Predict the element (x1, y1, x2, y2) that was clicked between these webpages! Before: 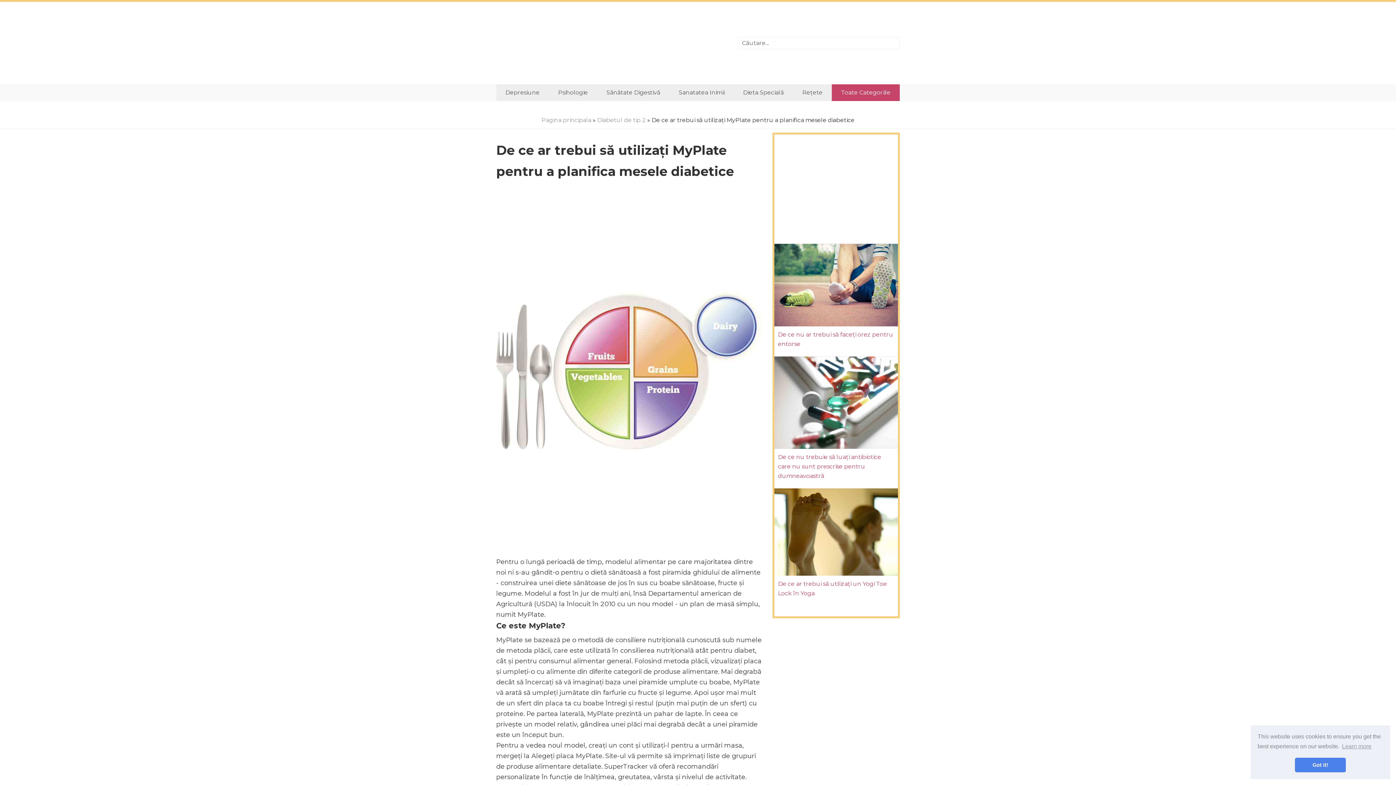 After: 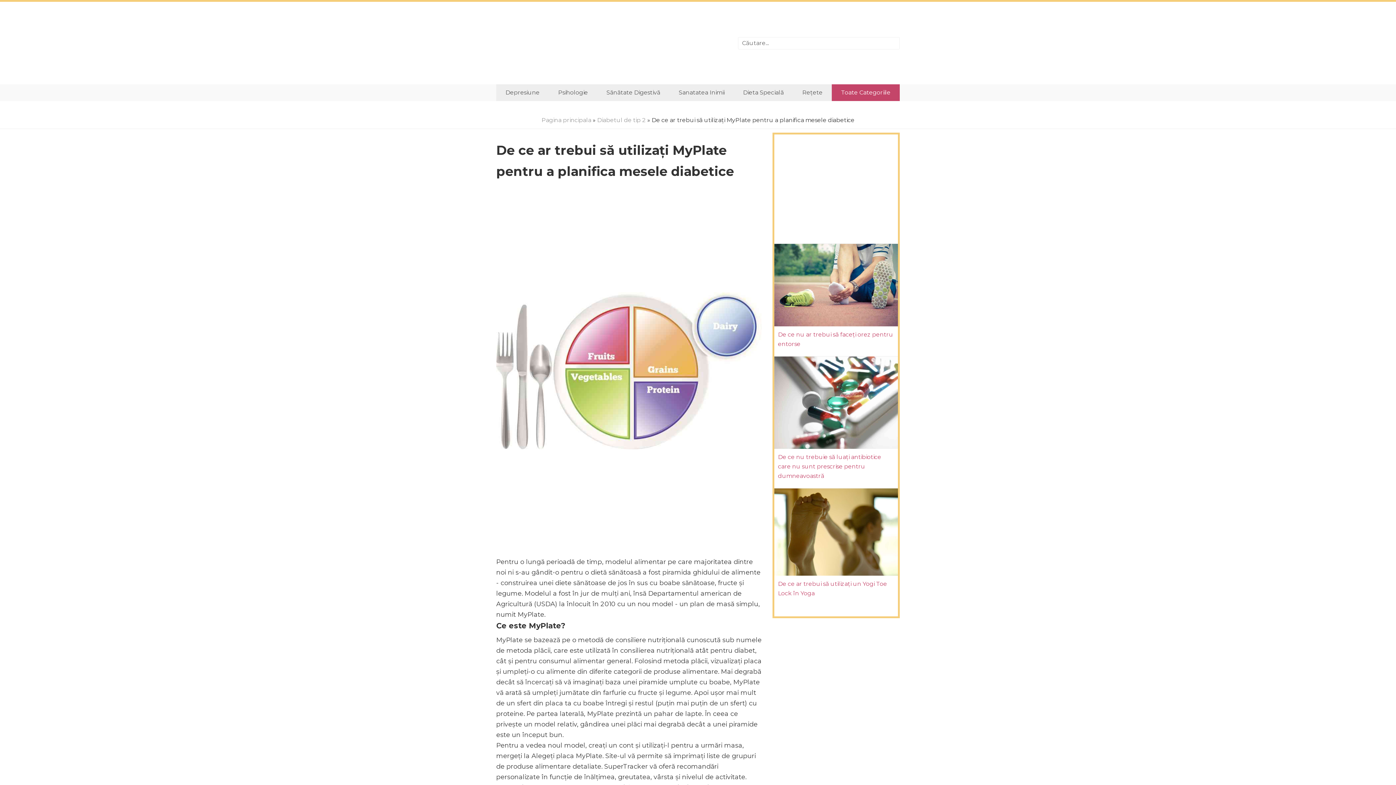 Action: label: dismiss cookie message bbox: (1295, 758, 1346, 772)